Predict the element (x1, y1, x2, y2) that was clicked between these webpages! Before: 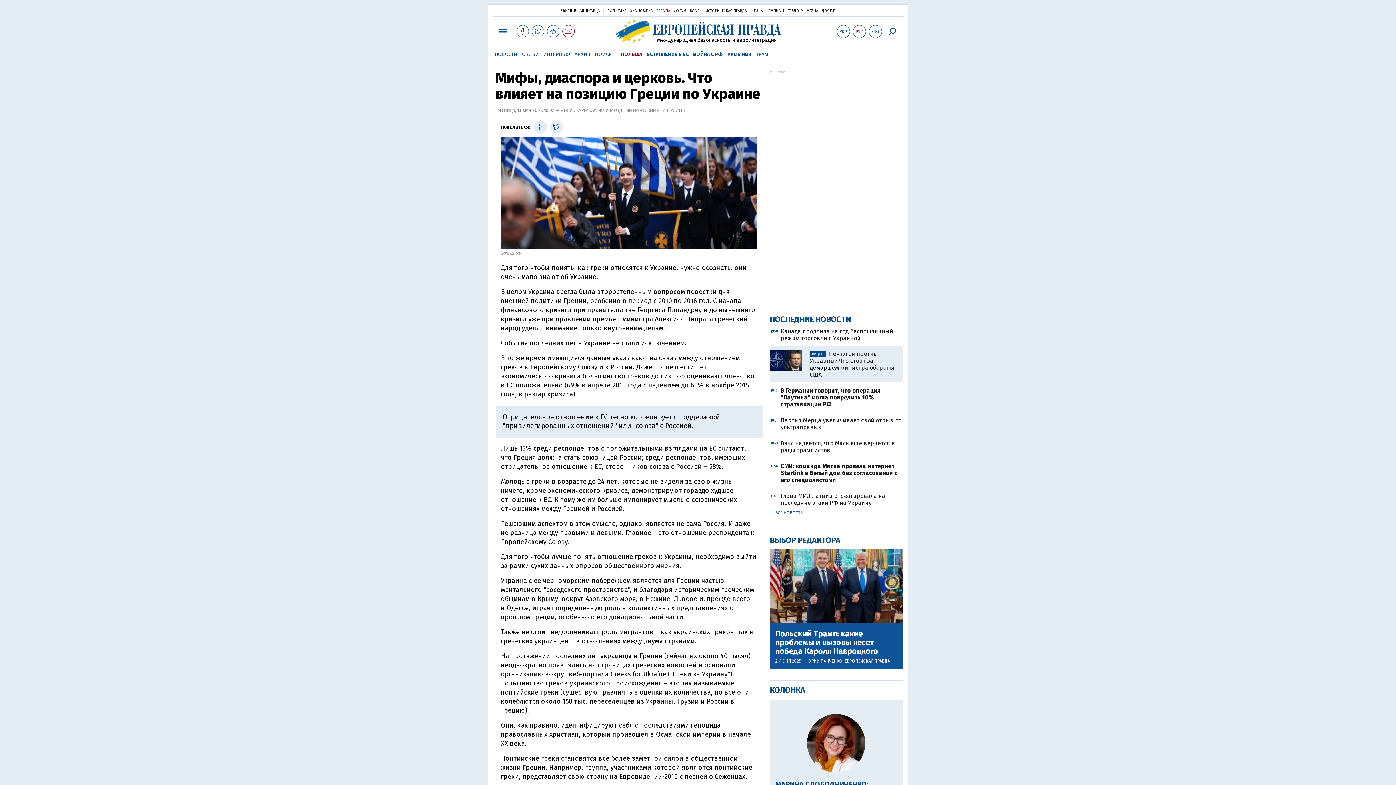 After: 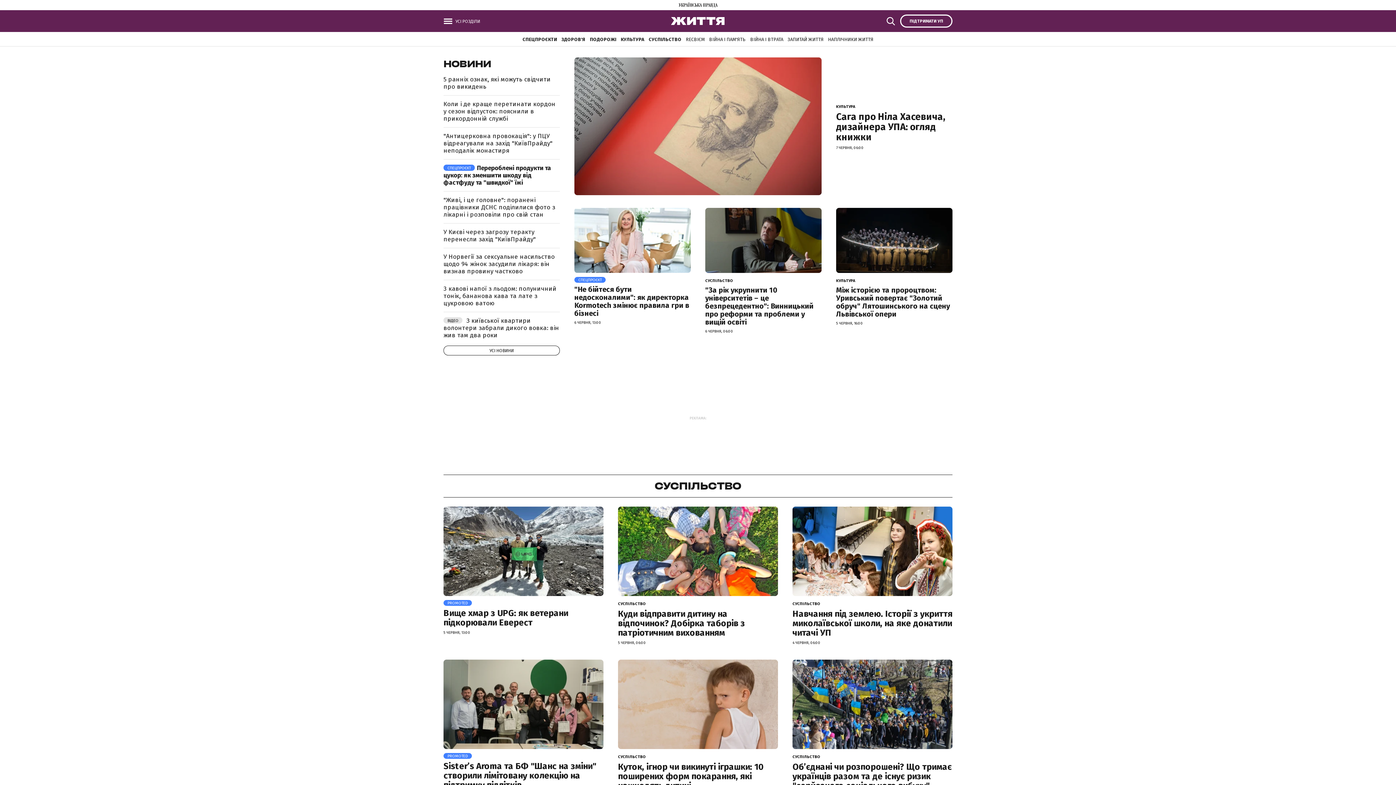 Action: bbox: (750, 8, 763, 13) label: ЖИЗНЬ